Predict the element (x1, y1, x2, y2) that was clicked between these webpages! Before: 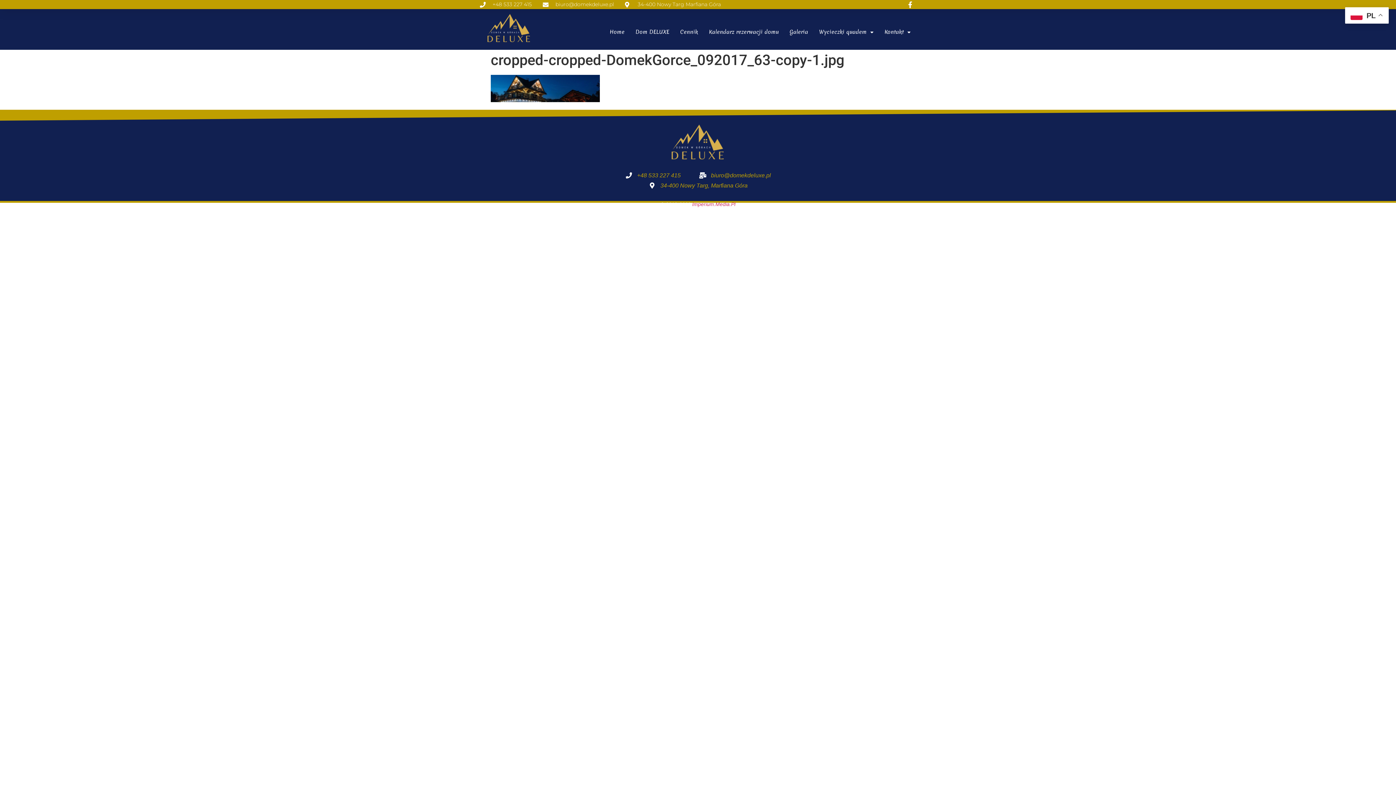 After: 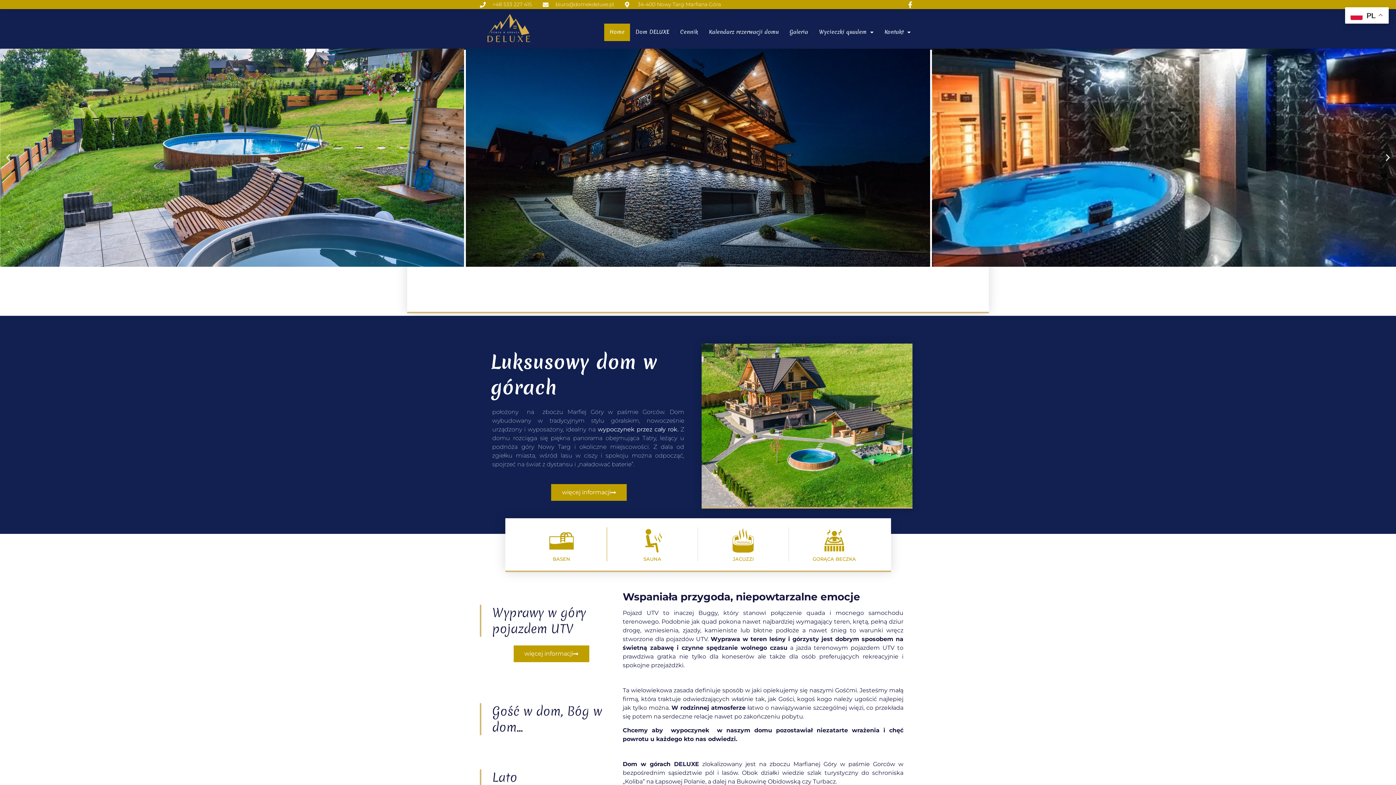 Action: label: Home bbox: (604, 23, 630, 40)